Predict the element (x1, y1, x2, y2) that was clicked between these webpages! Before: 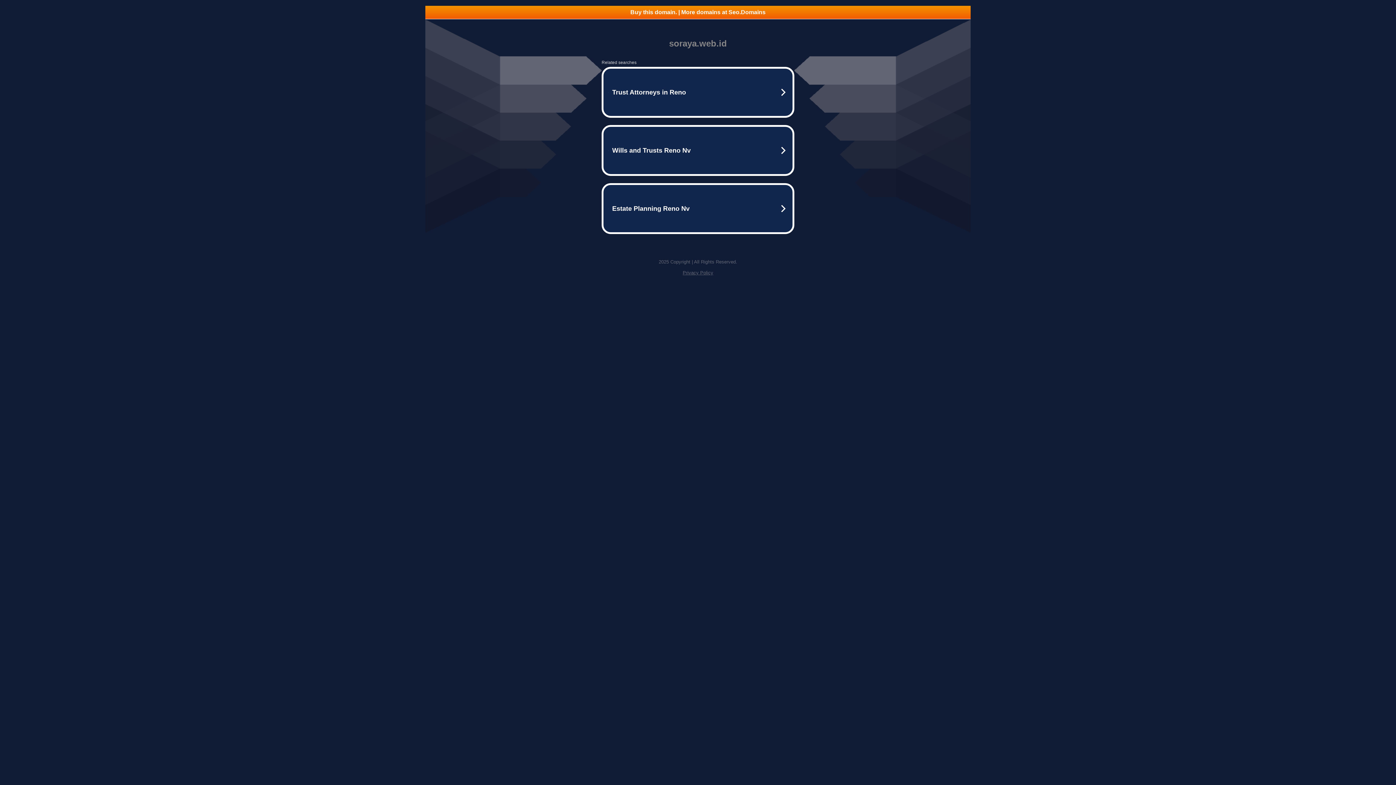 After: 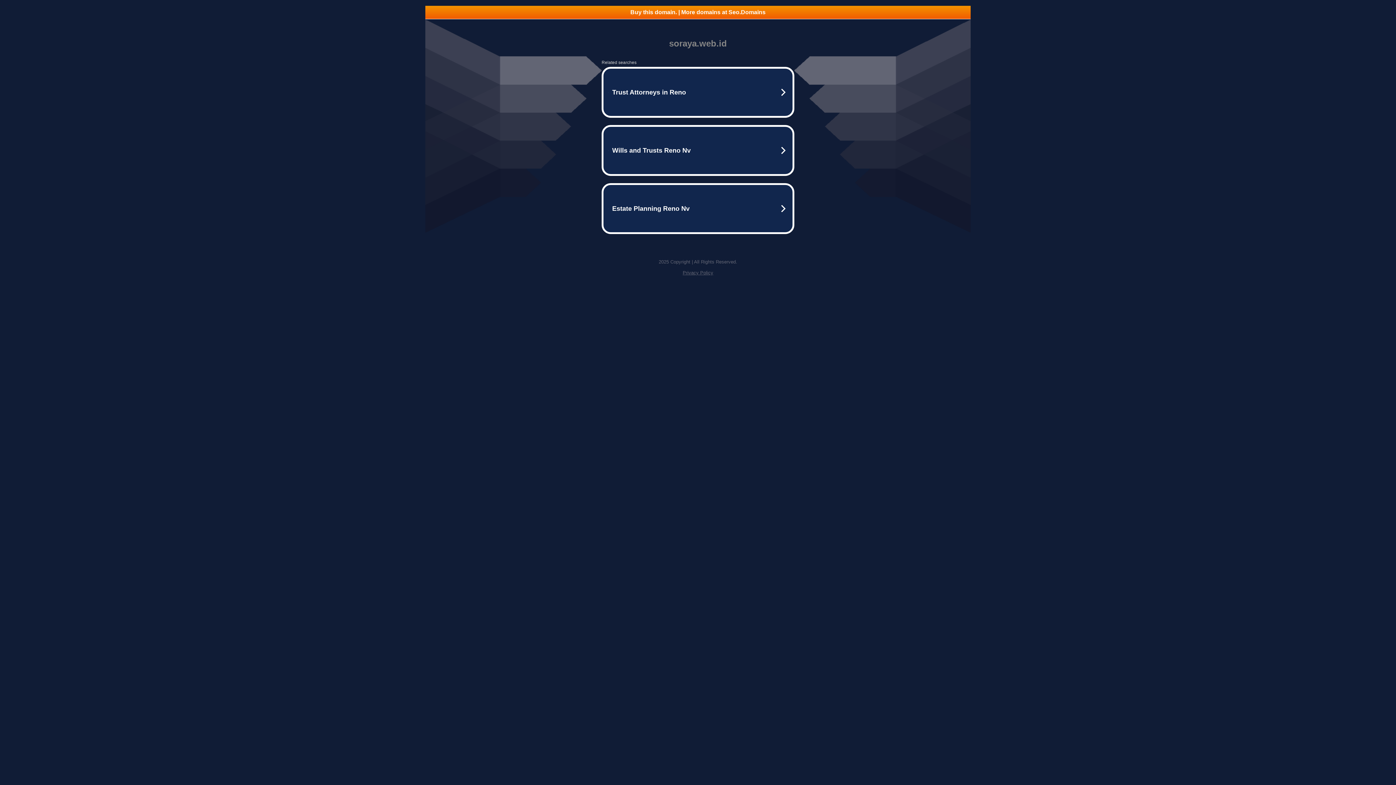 Action: label: Buy this domain. | More domains at Seo.Domains bbox: (425, 5, 970, 18)